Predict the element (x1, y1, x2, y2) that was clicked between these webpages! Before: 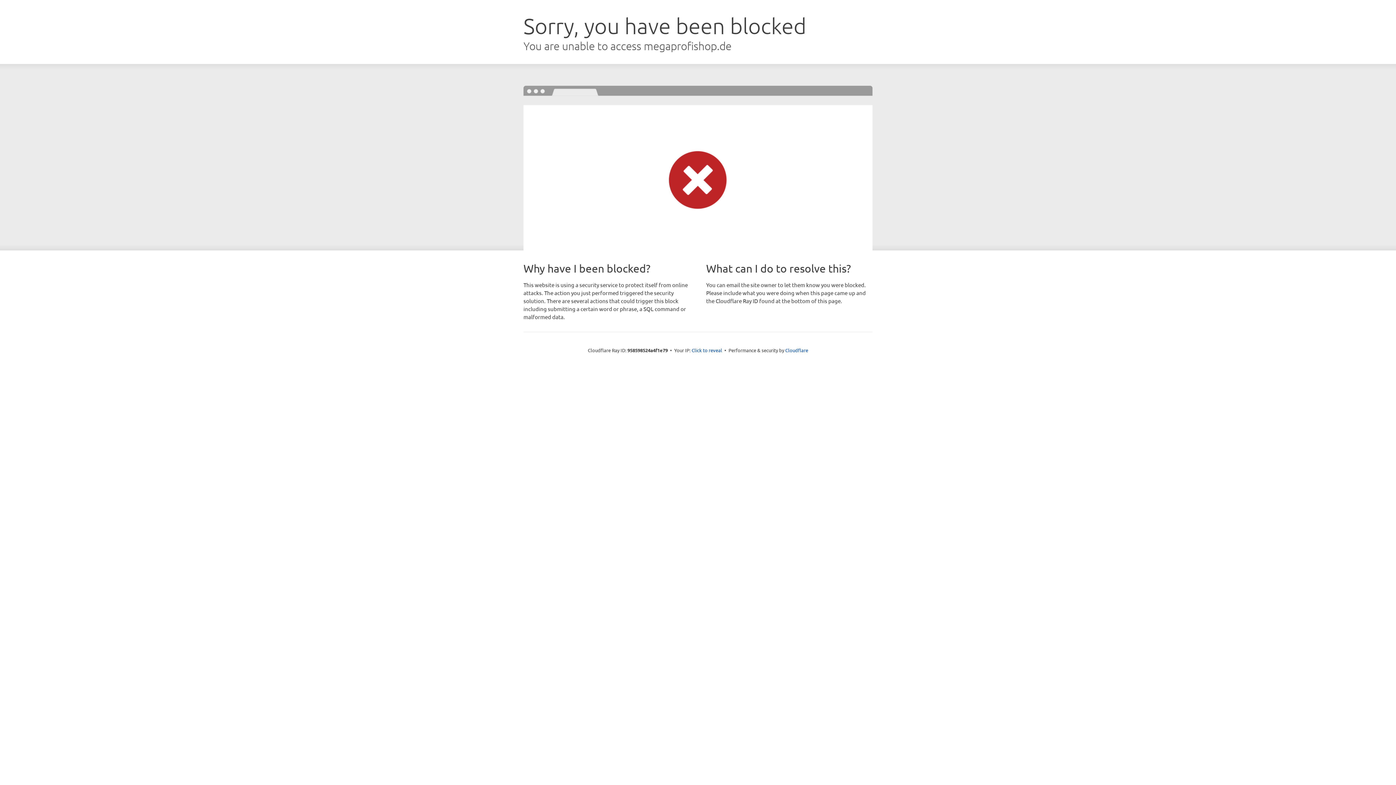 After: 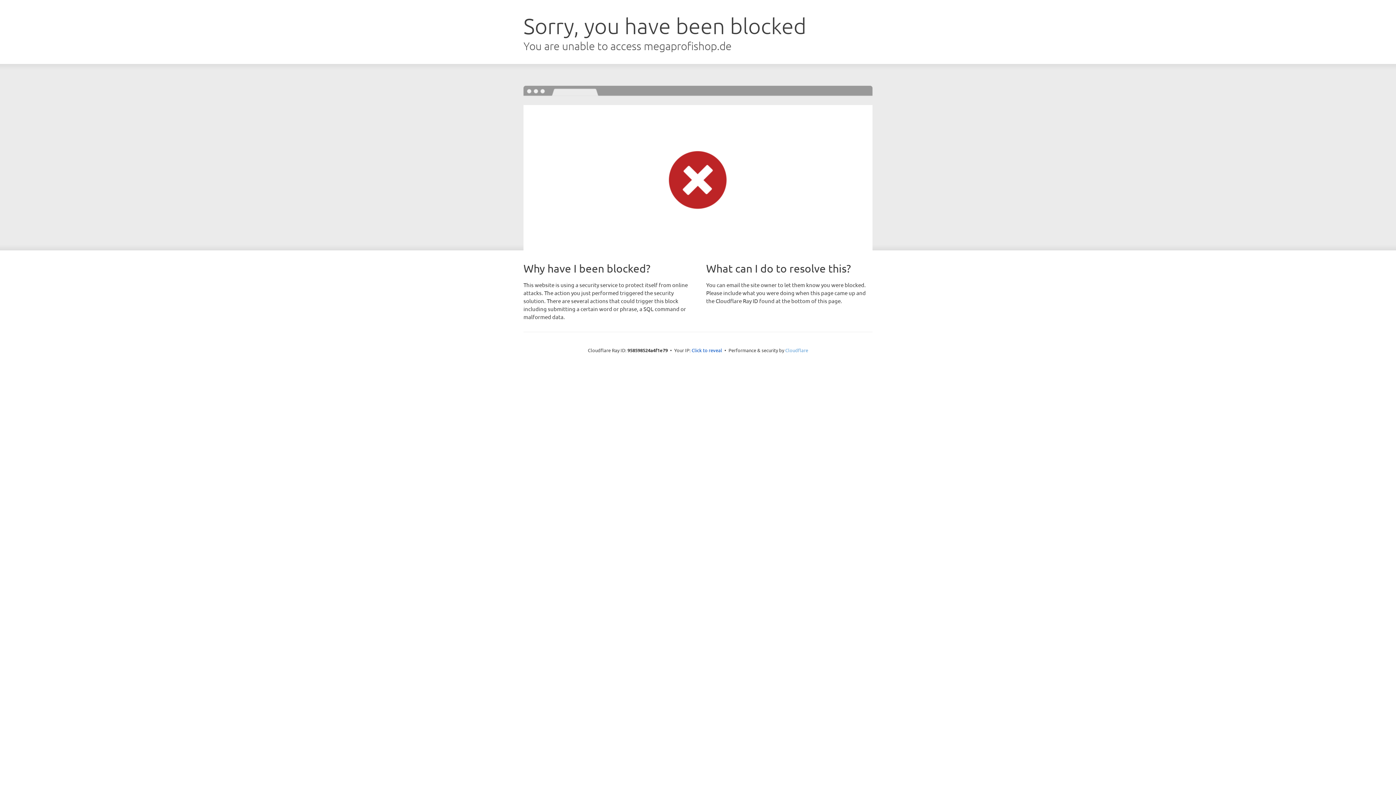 Action: label: Cloudflare bbox: (785, 347, 808, 353)